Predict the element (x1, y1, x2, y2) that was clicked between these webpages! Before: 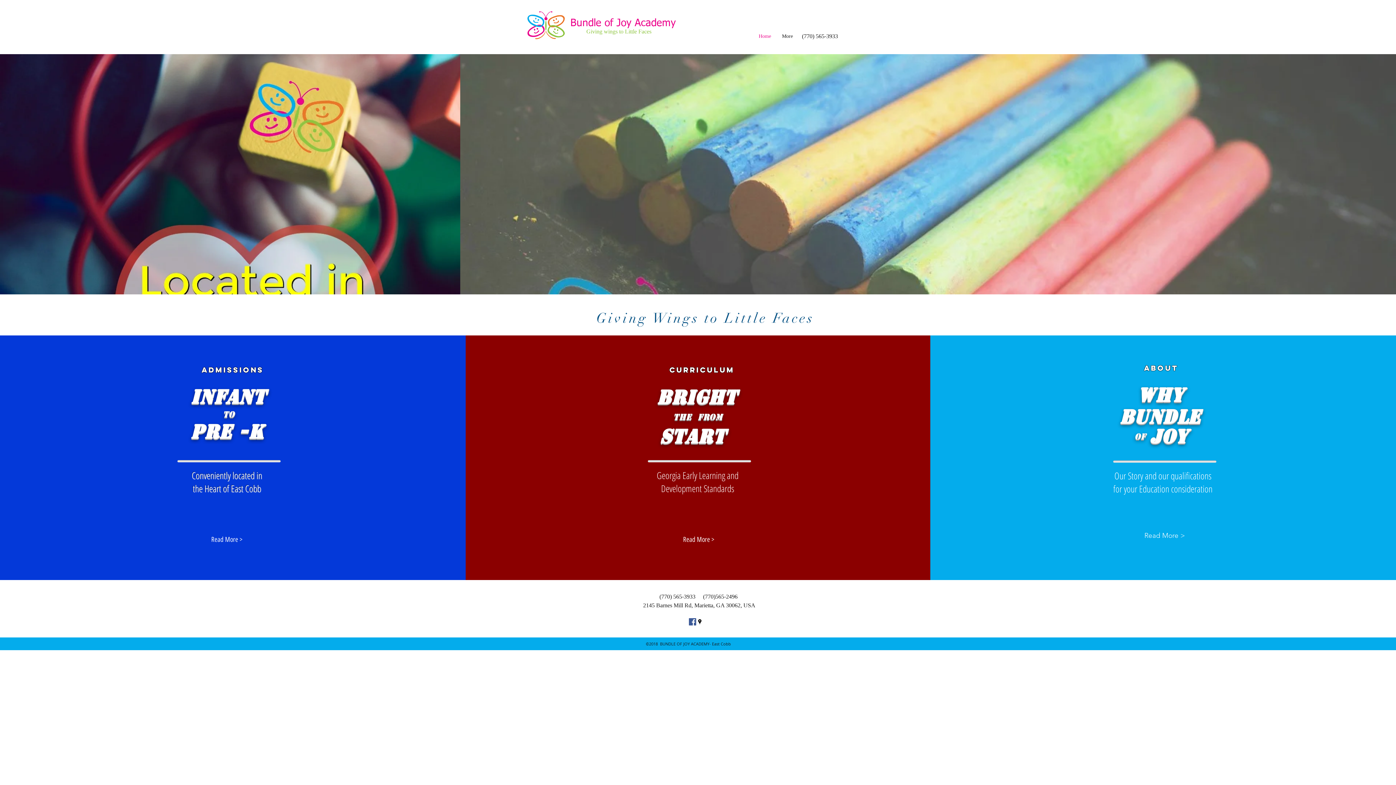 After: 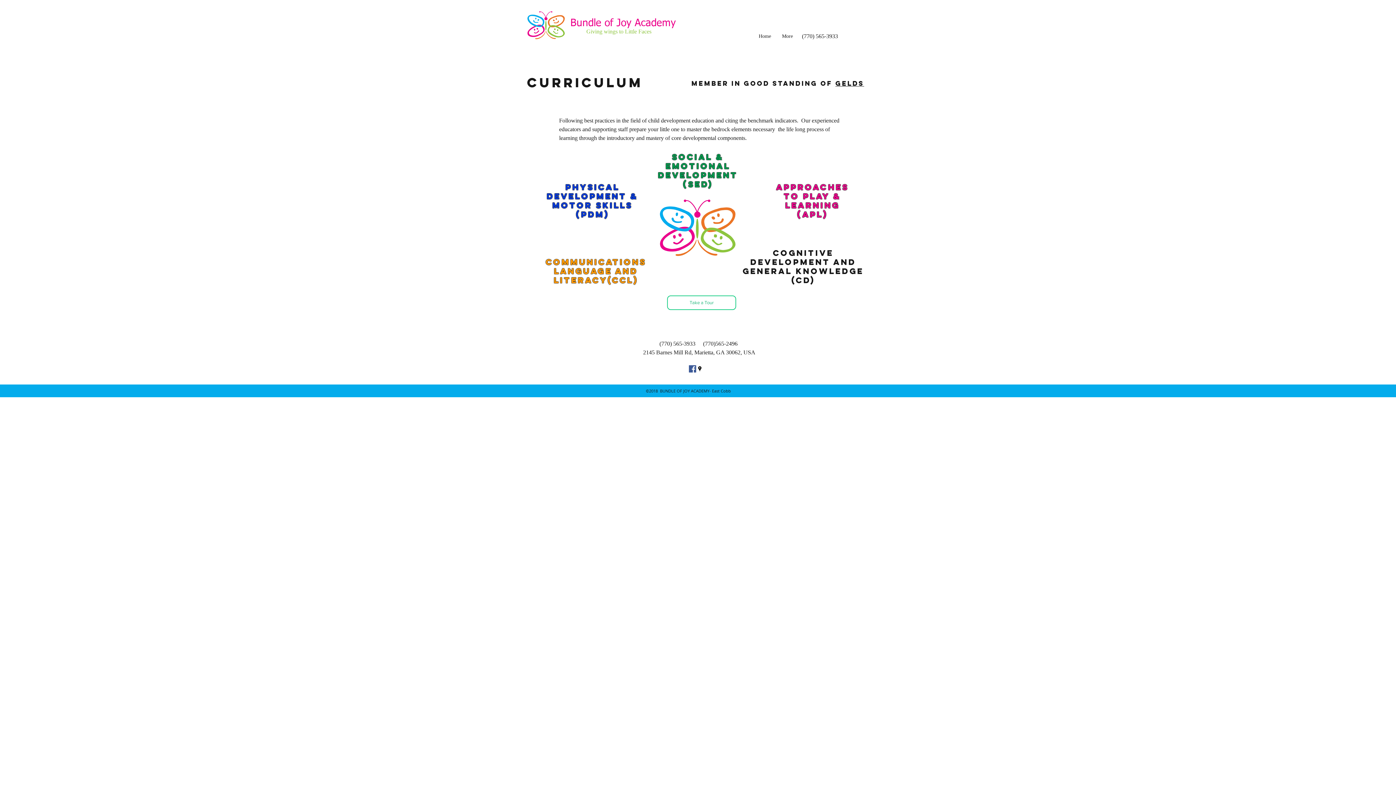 Action: label: Read More > bbox: (656, 533, 741, 546)